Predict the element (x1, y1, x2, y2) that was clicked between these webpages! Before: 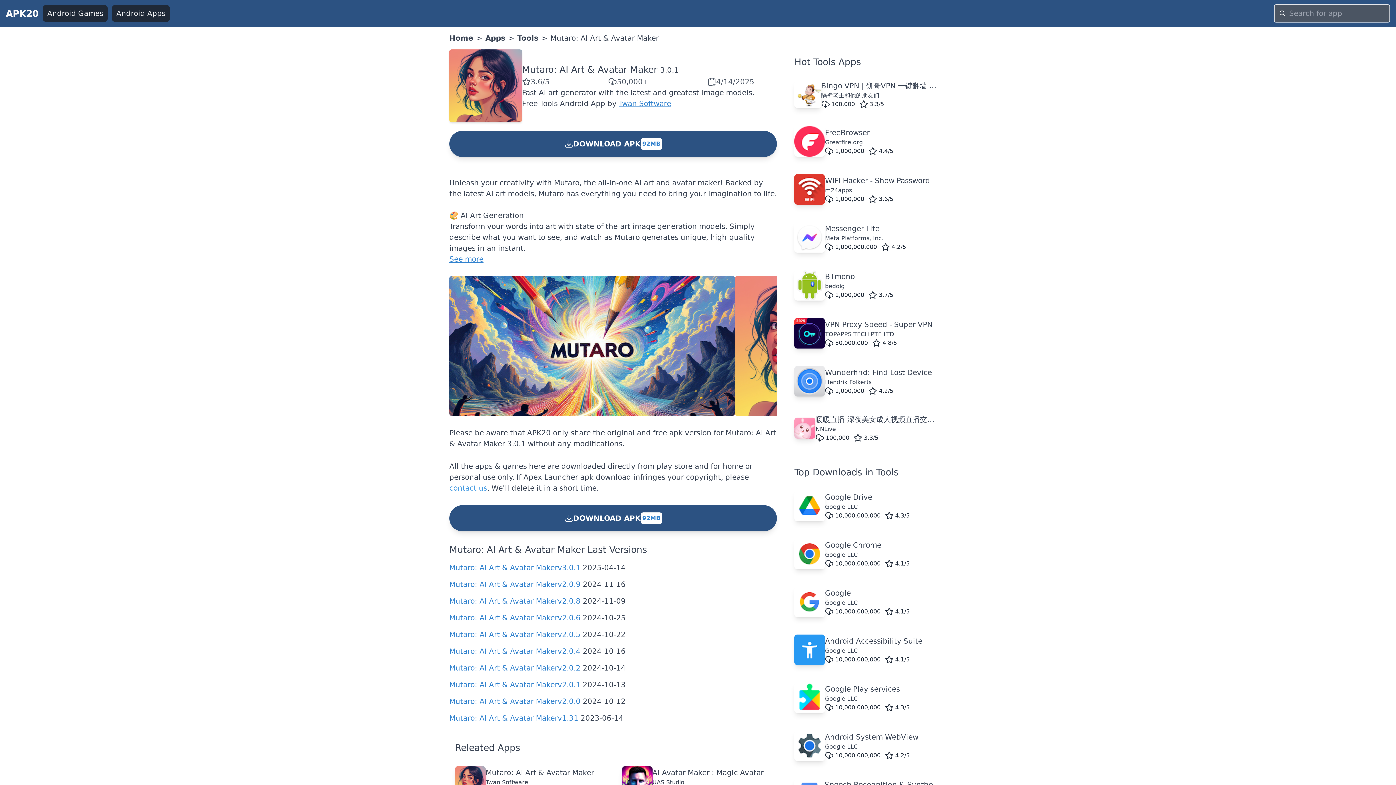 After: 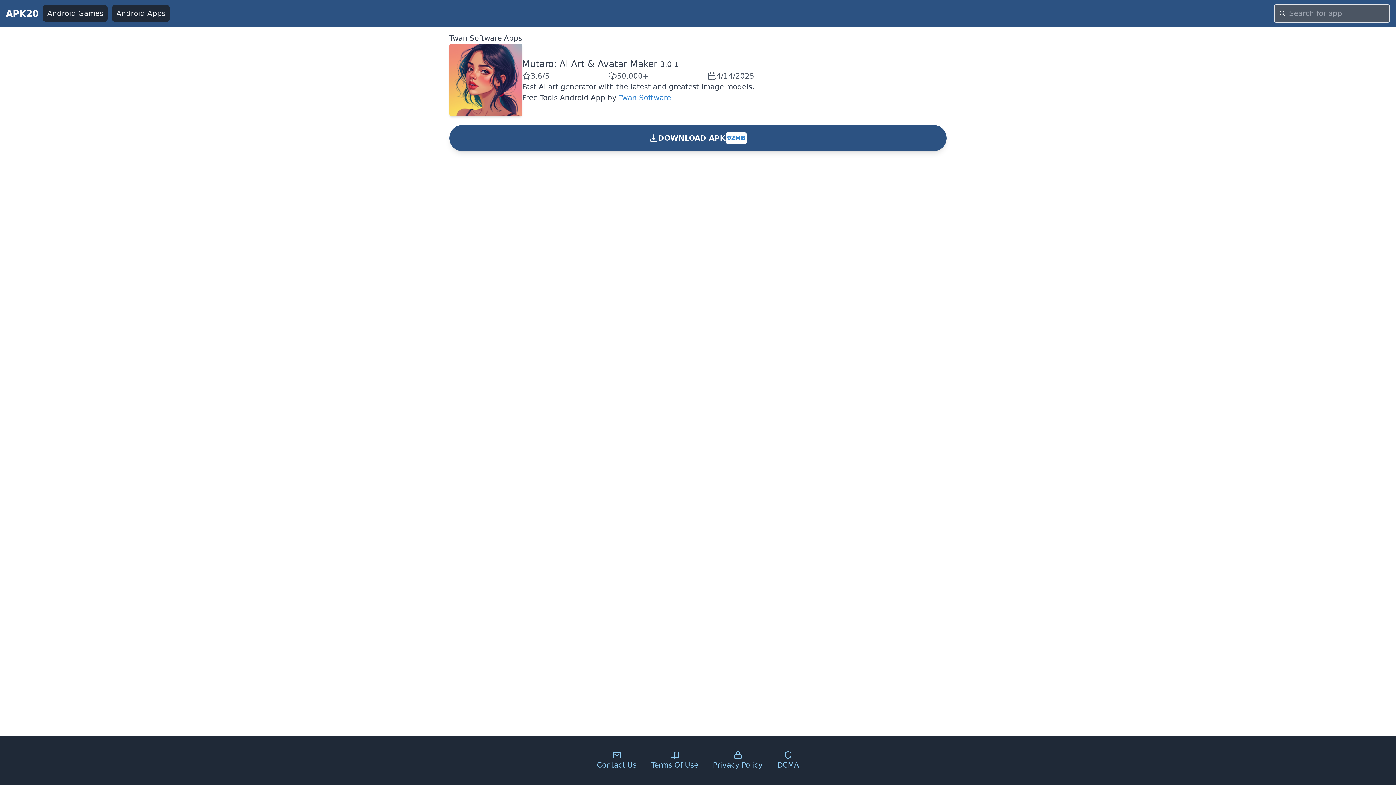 Action: bbox: (618, 99, 671, 107) label: Twan Software